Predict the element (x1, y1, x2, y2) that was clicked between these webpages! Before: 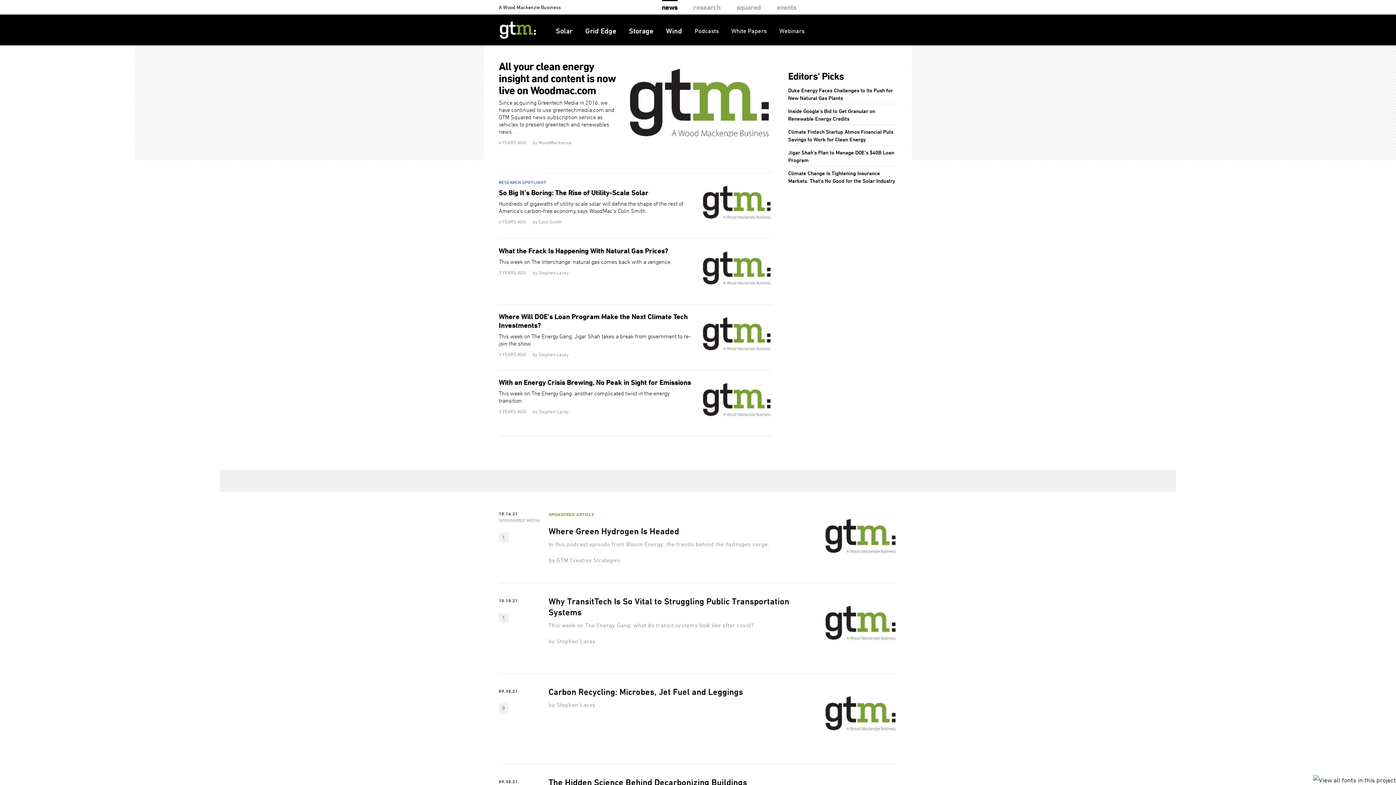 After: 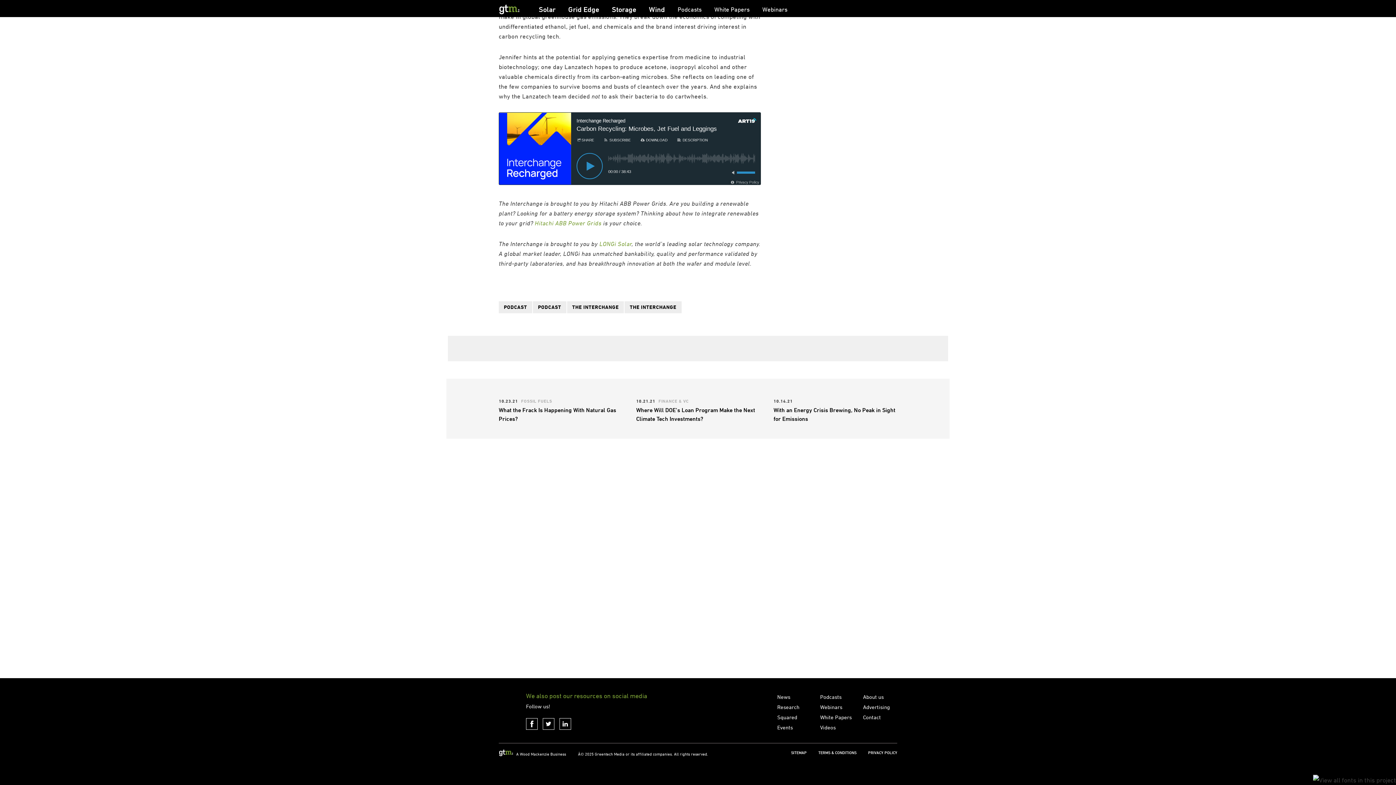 Action: label: 0 bbox: (499, 704, 508, 711)